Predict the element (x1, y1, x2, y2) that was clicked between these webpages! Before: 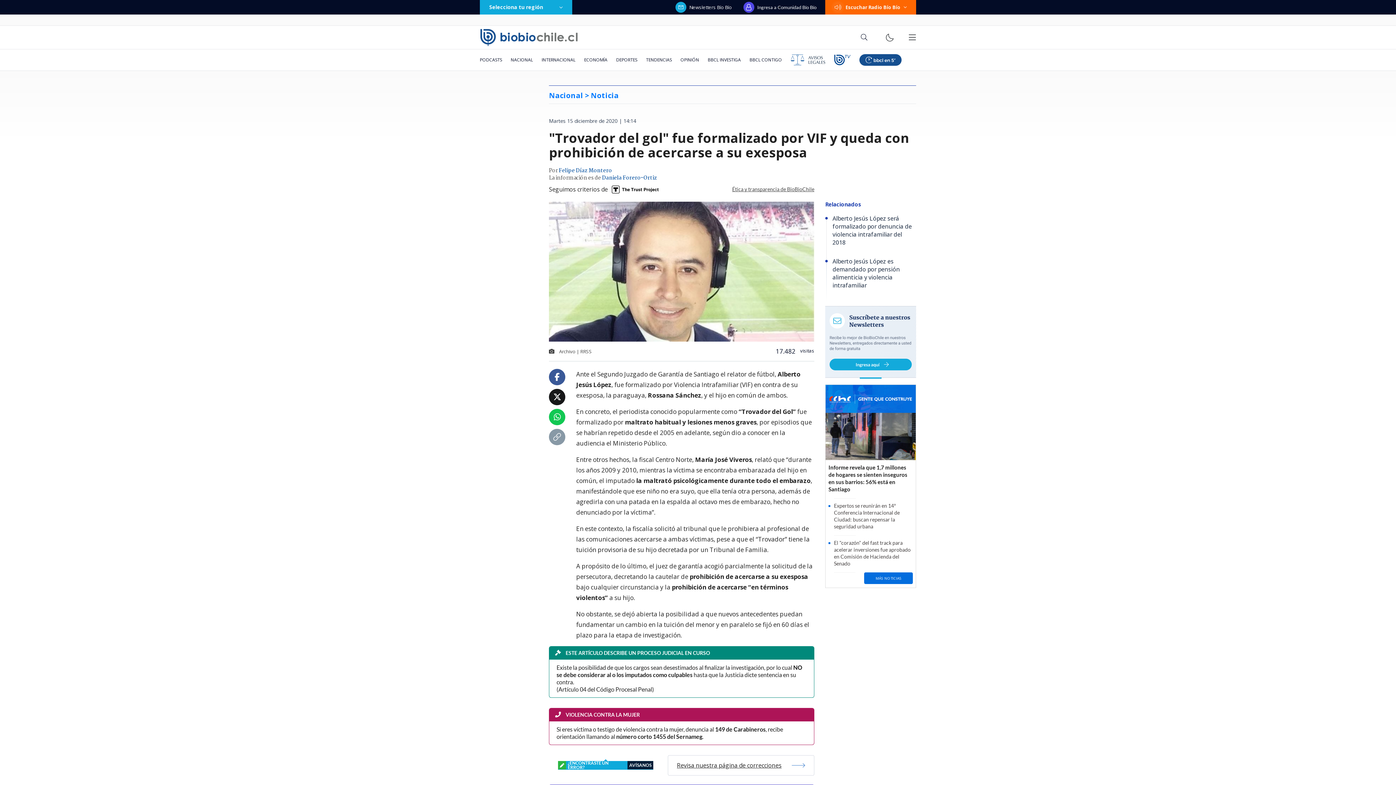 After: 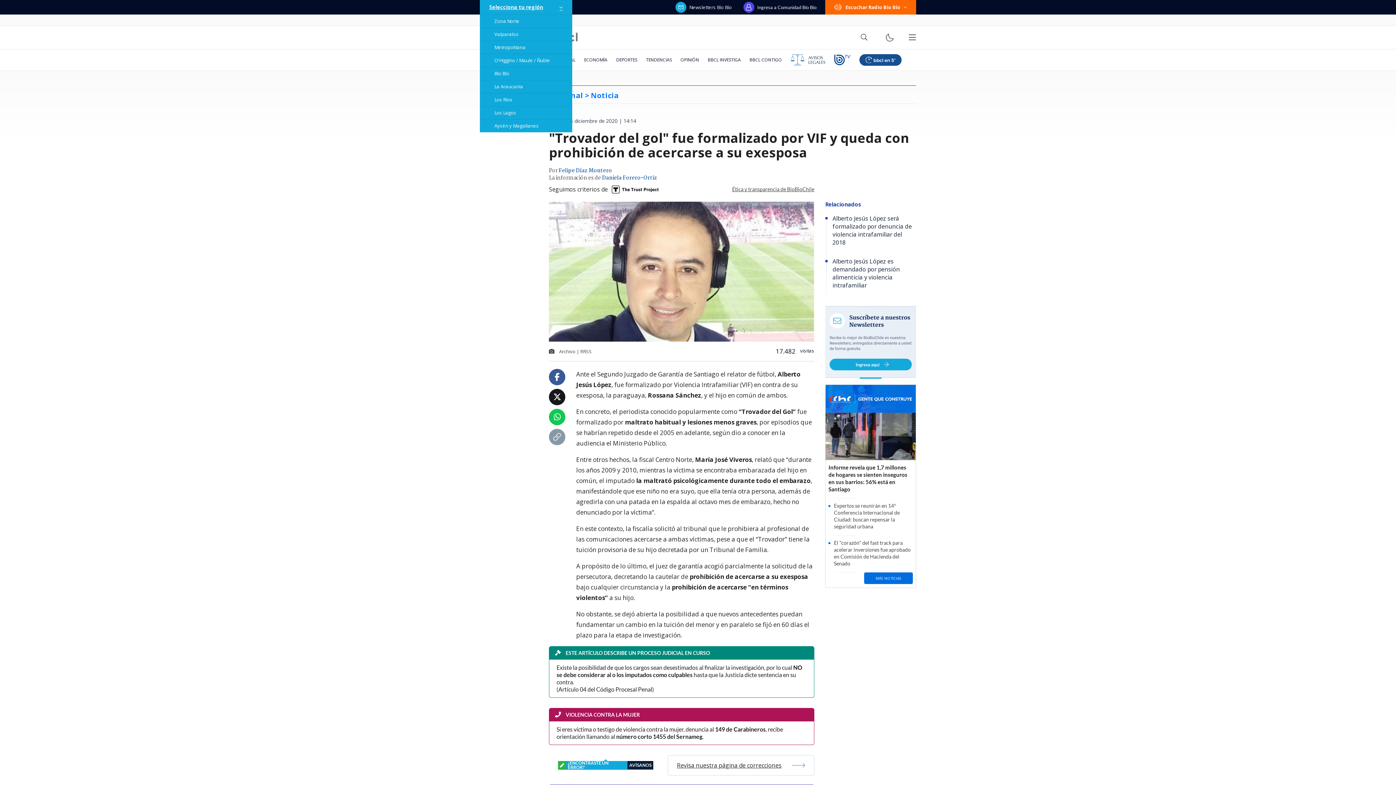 Action: label: Selecciona tu región bbox: (480, 0, 572, 14)